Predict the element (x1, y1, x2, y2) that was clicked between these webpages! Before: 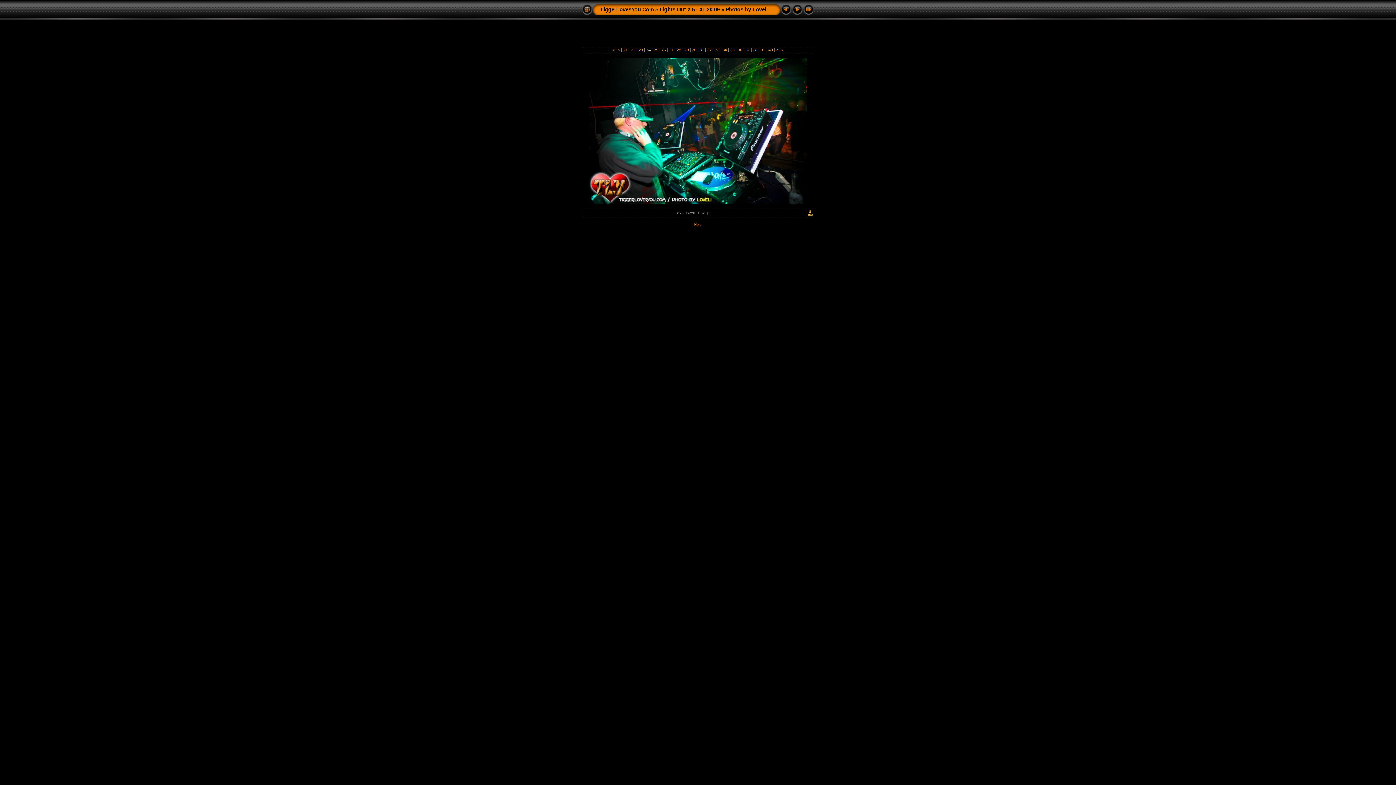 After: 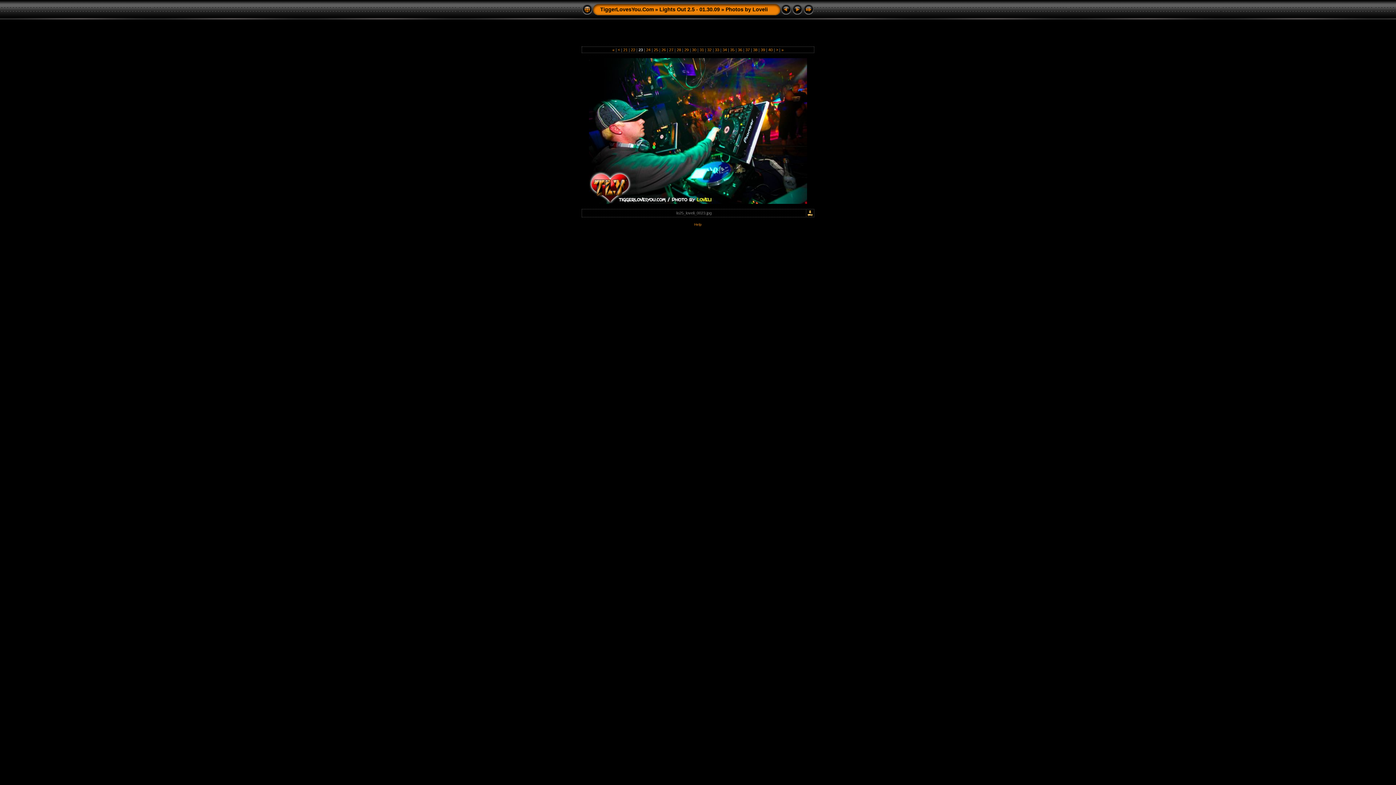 Action: bbox: (780, 11, 792, 16)